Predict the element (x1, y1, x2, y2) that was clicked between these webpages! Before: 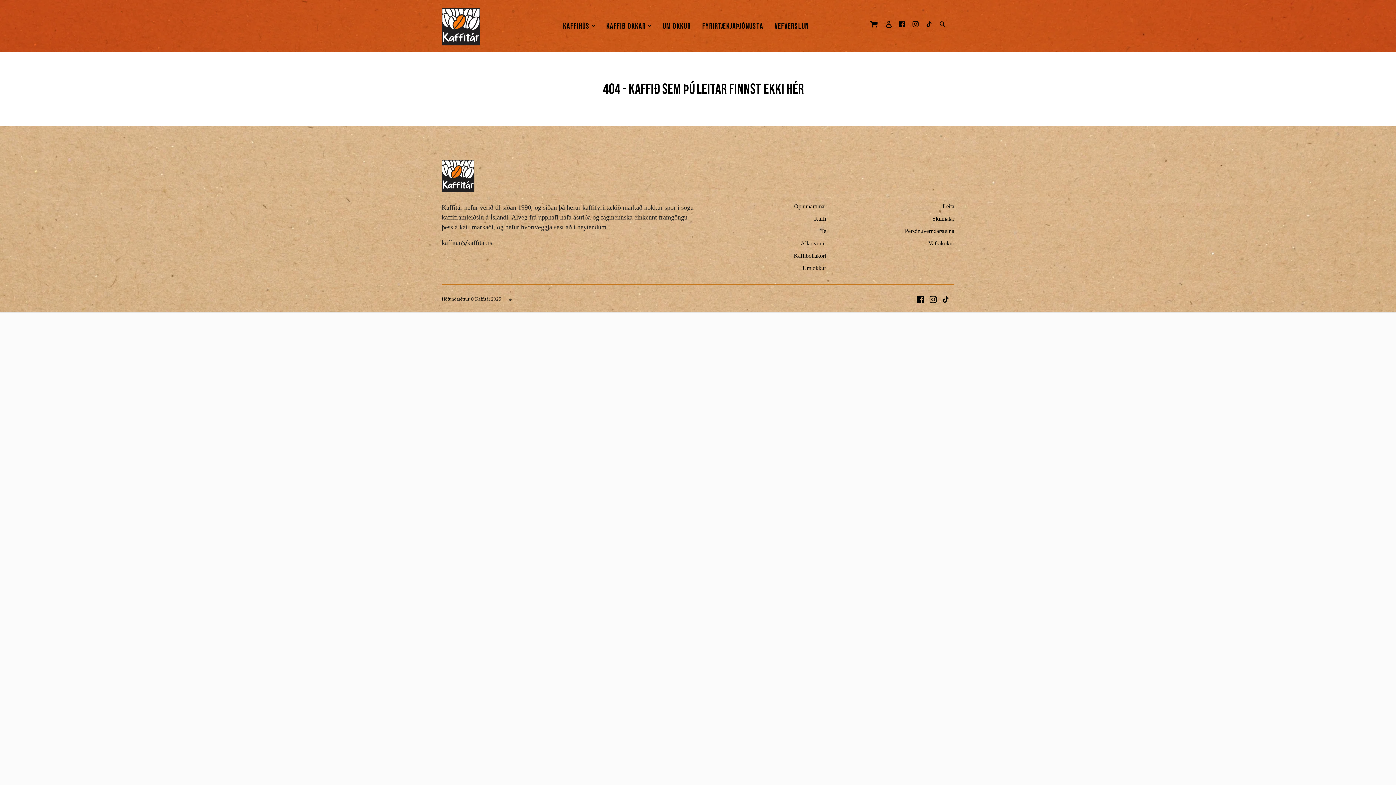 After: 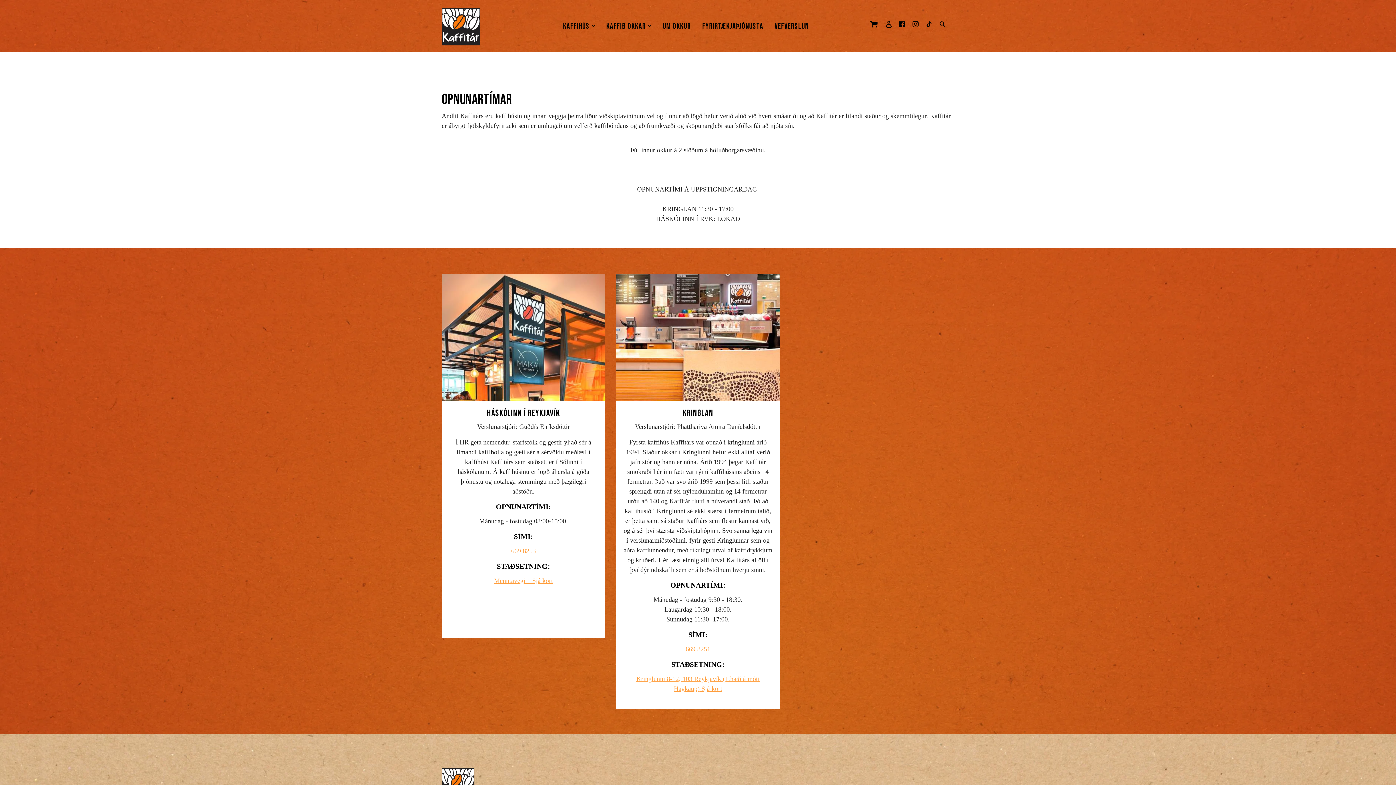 Action: bbox: (794, 203, 826, 210) label: Opnunartímar